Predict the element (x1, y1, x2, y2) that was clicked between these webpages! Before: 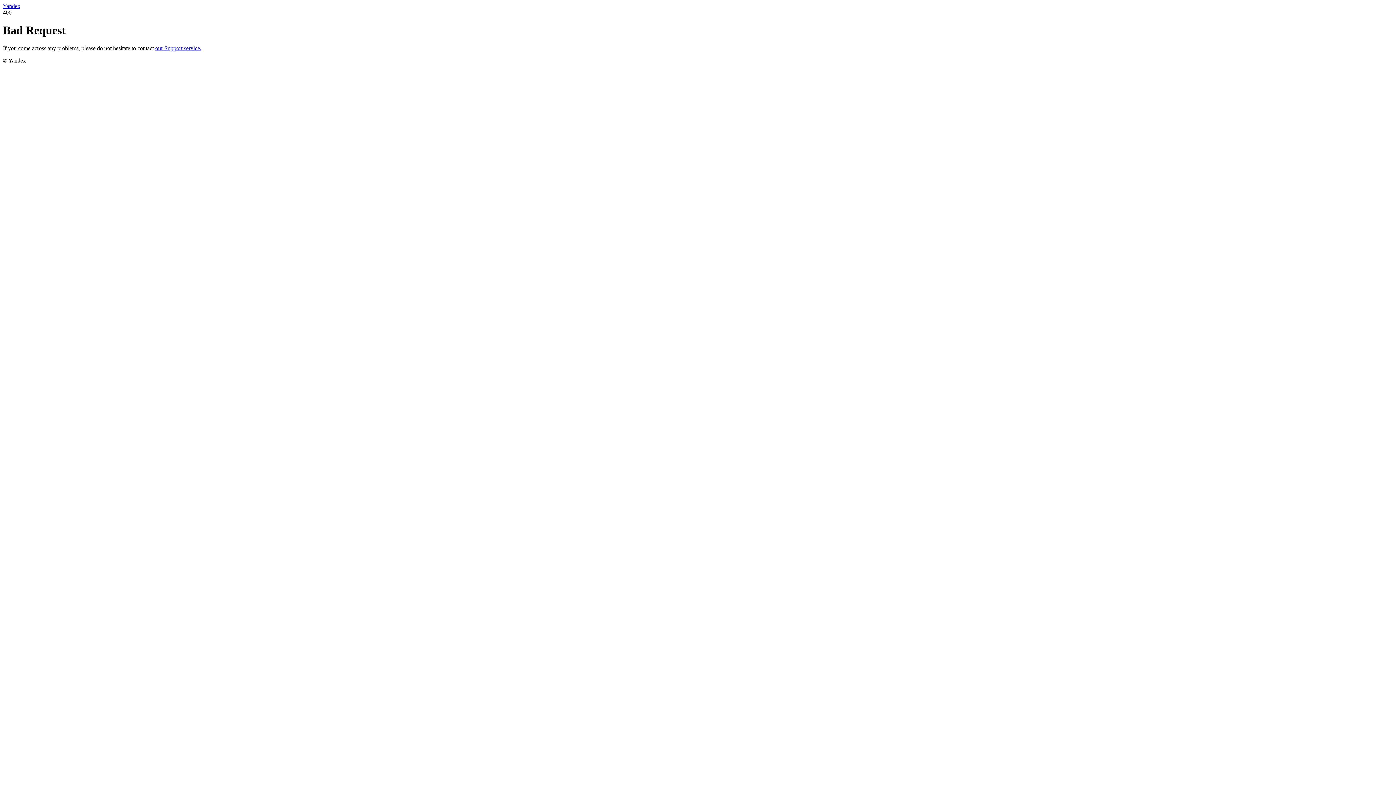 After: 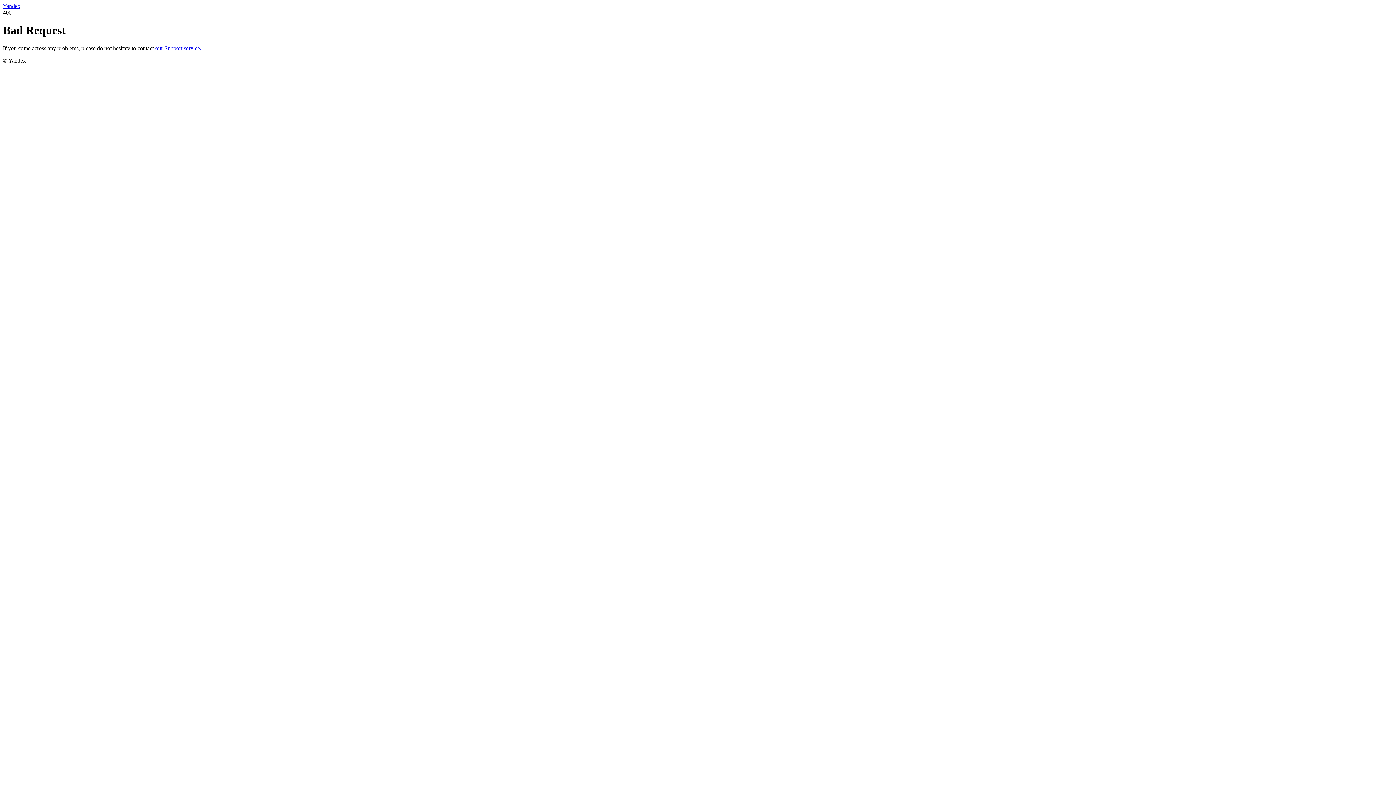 Action: bbox: (2, 2, 20, 9) label: Yandex